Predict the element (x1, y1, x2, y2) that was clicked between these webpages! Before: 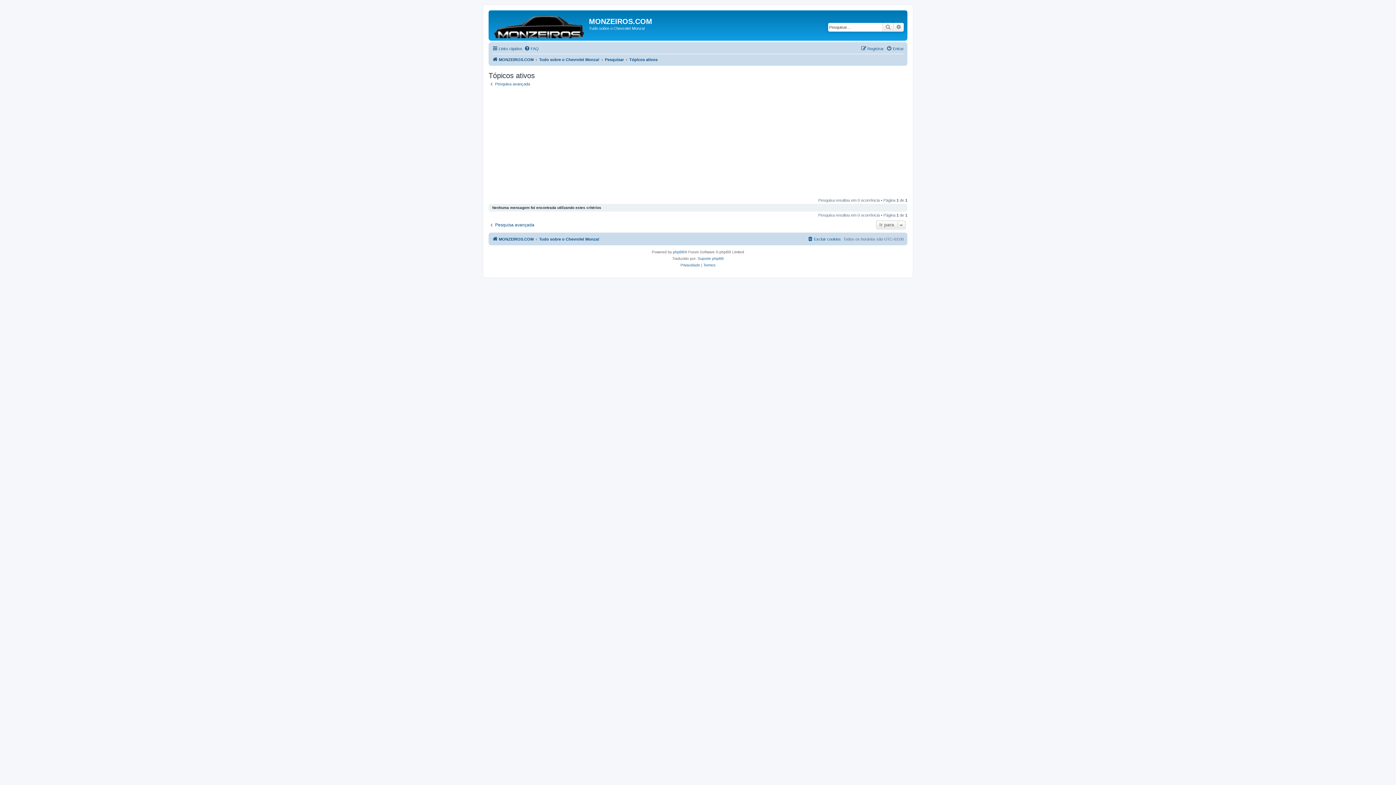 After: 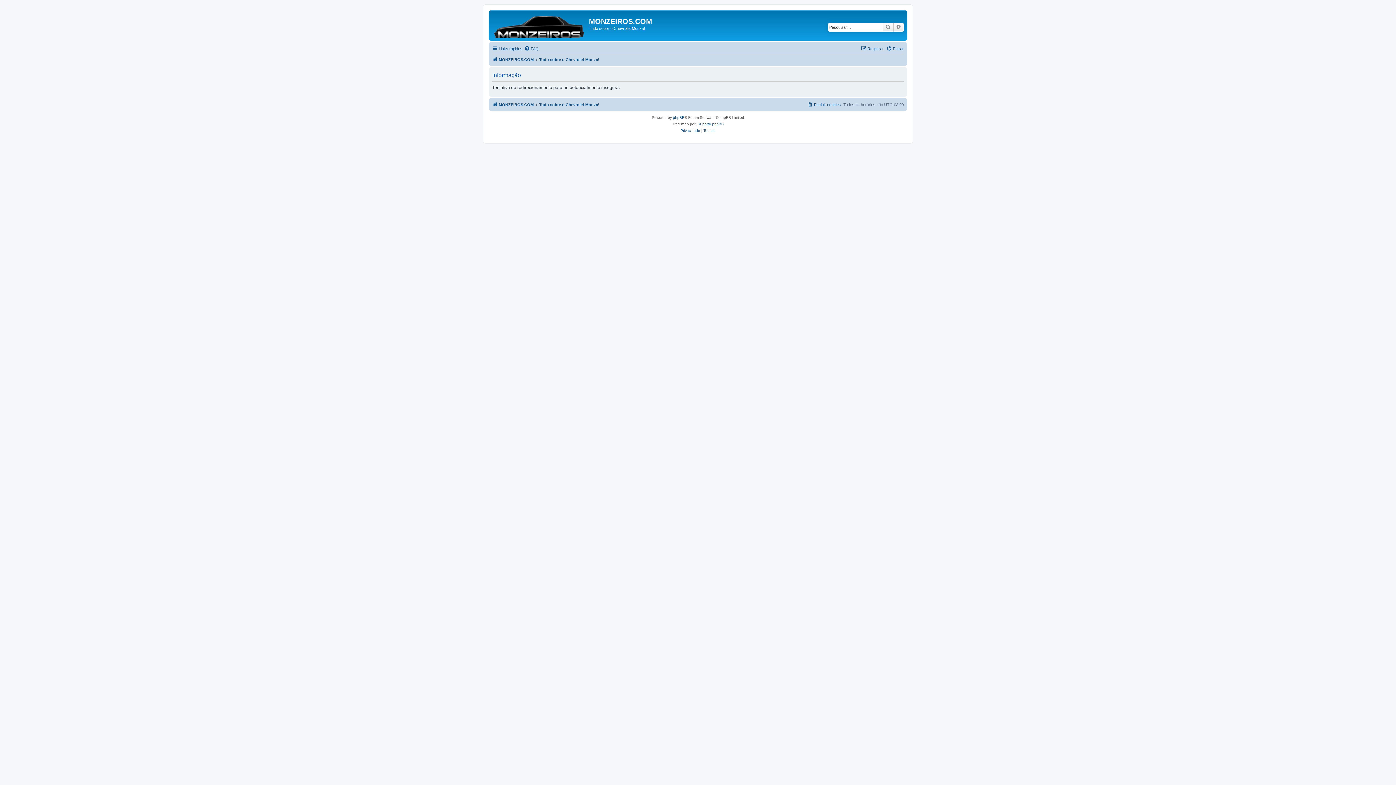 Action: label: Entrar bbox: (886, 44, 904, 53)